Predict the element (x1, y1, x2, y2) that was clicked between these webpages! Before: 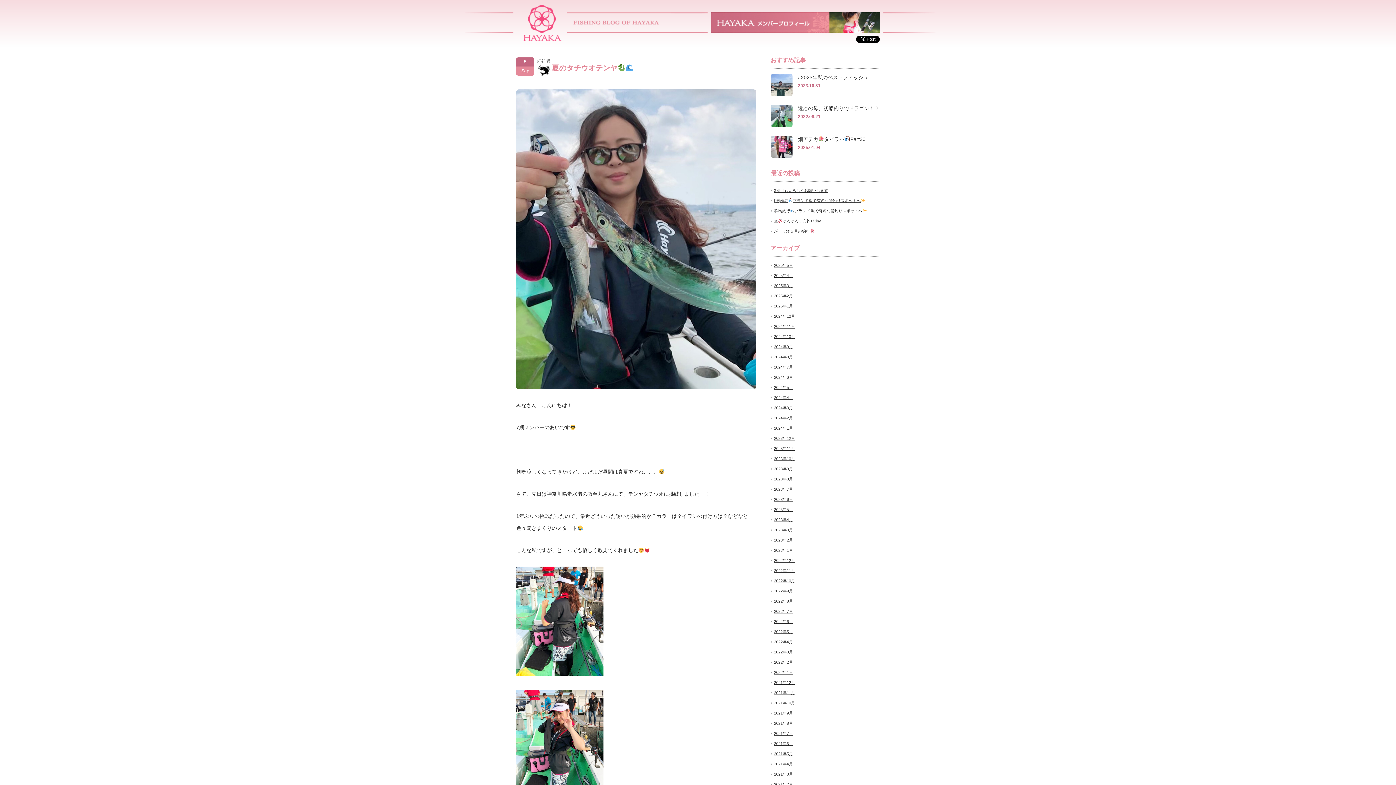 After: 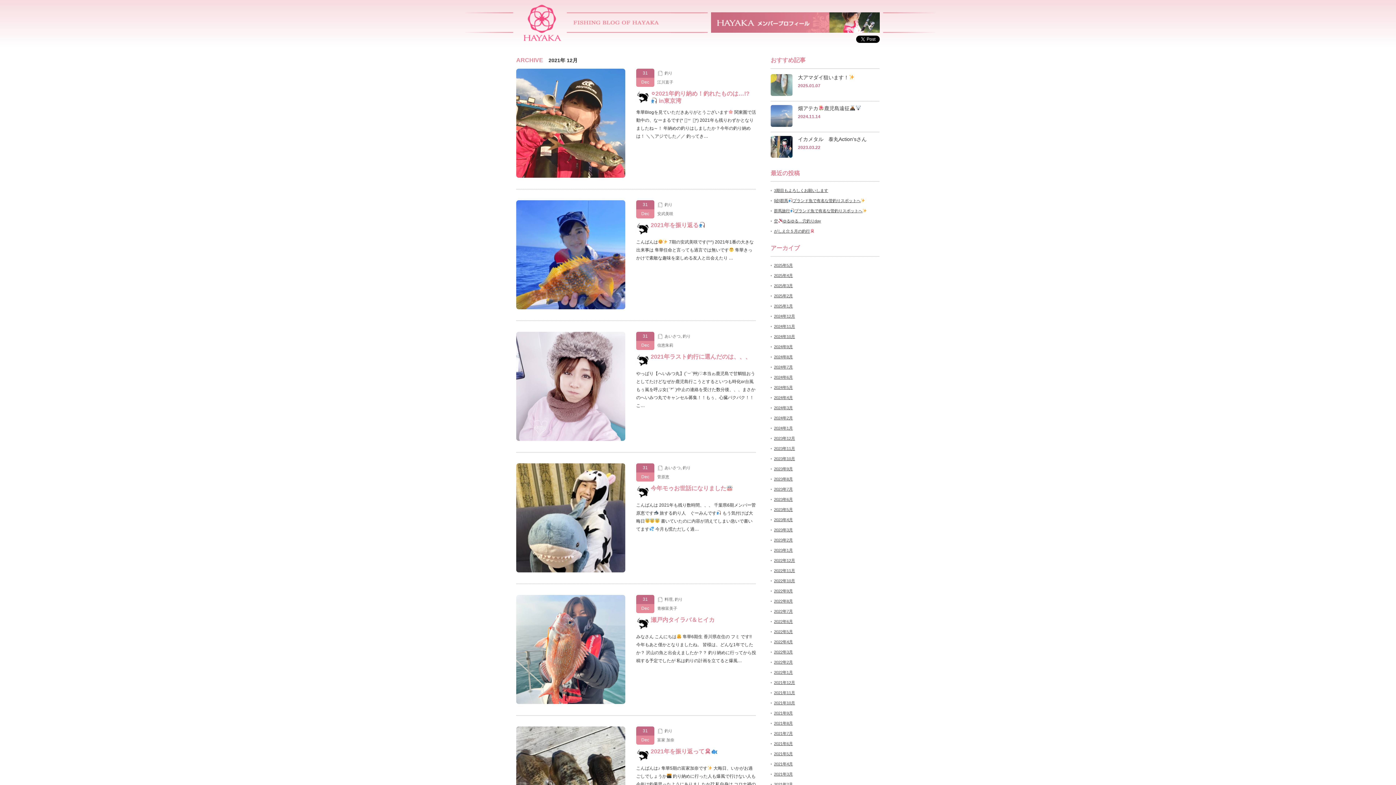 Action: label: 2021年12月 bbox: (774, 680, 795, 685)